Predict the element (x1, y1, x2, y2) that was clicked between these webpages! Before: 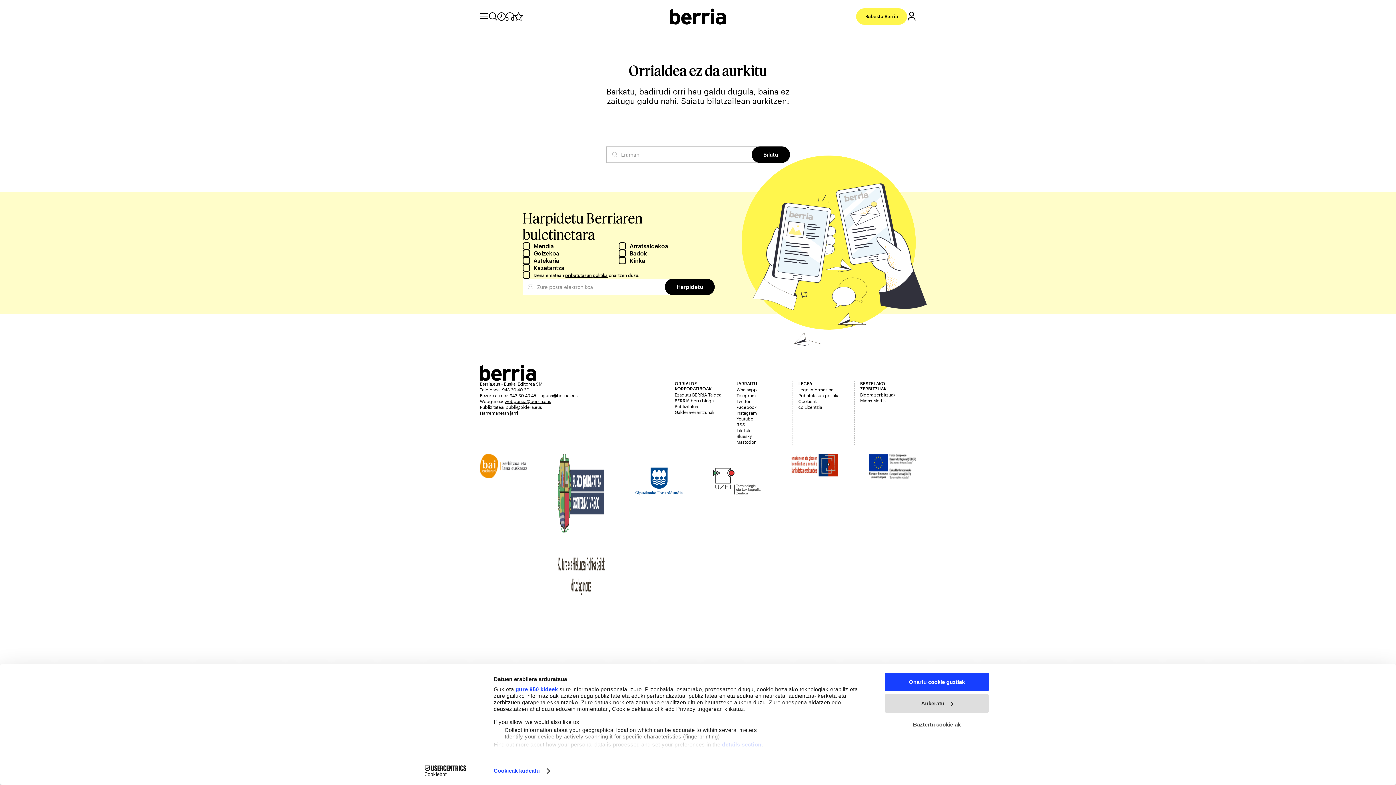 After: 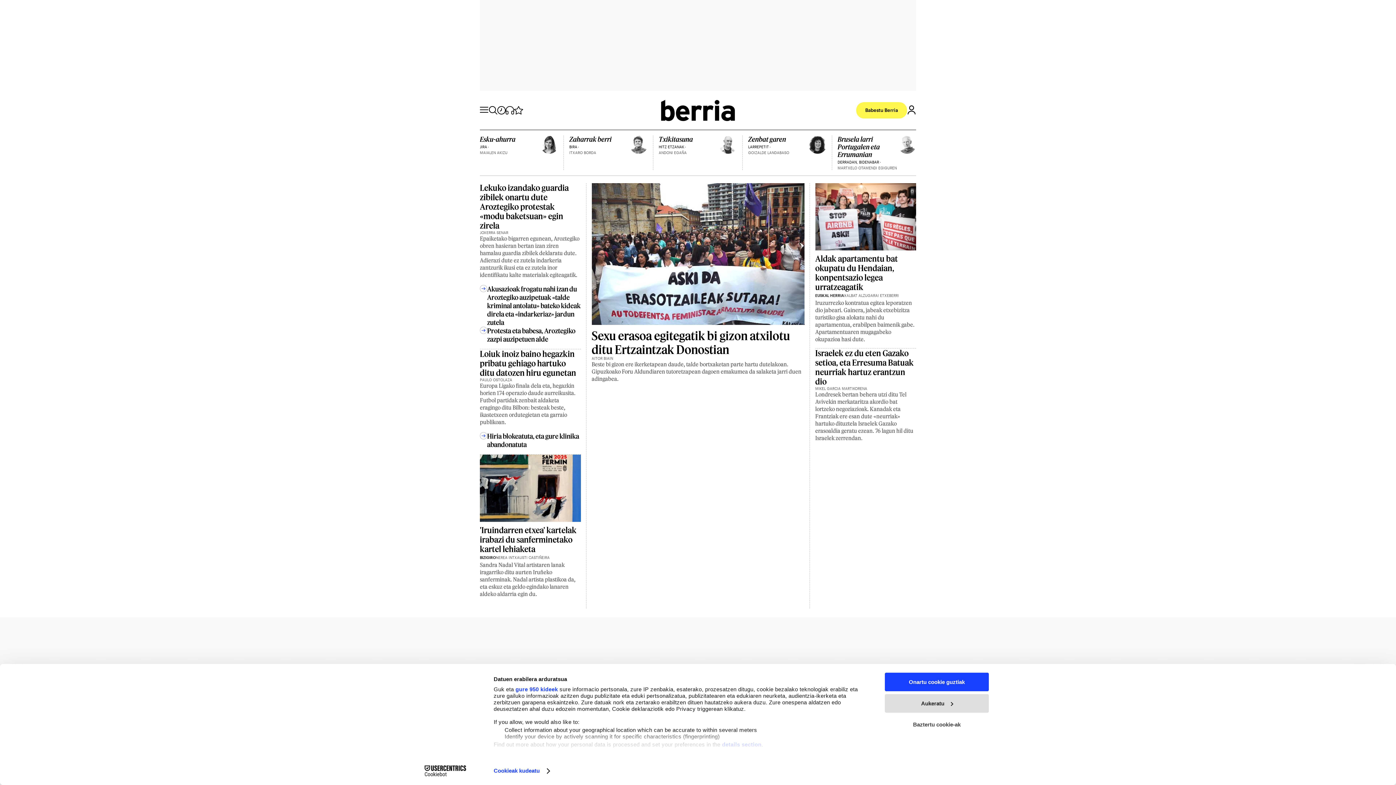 Action: bbox: (480, 375, 536, 382) label: Berria